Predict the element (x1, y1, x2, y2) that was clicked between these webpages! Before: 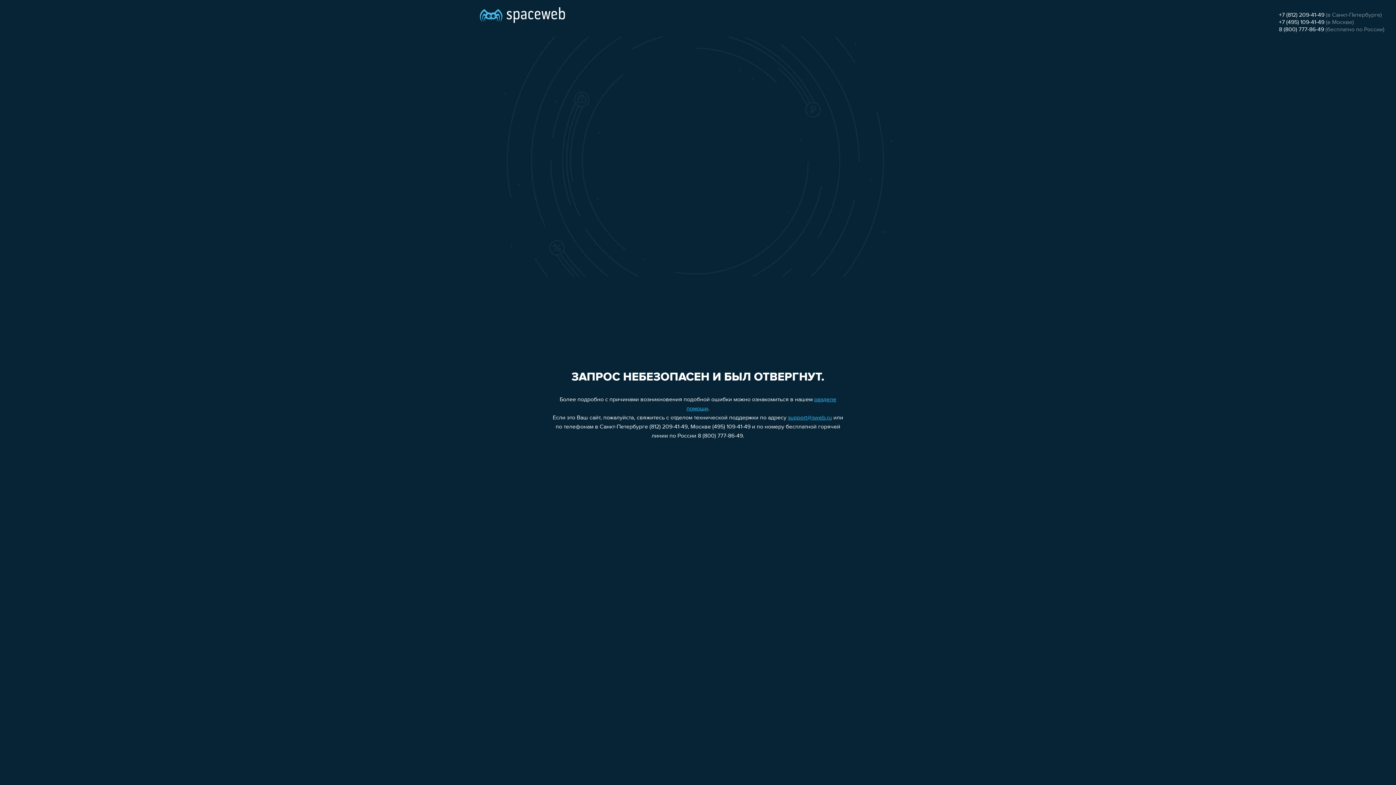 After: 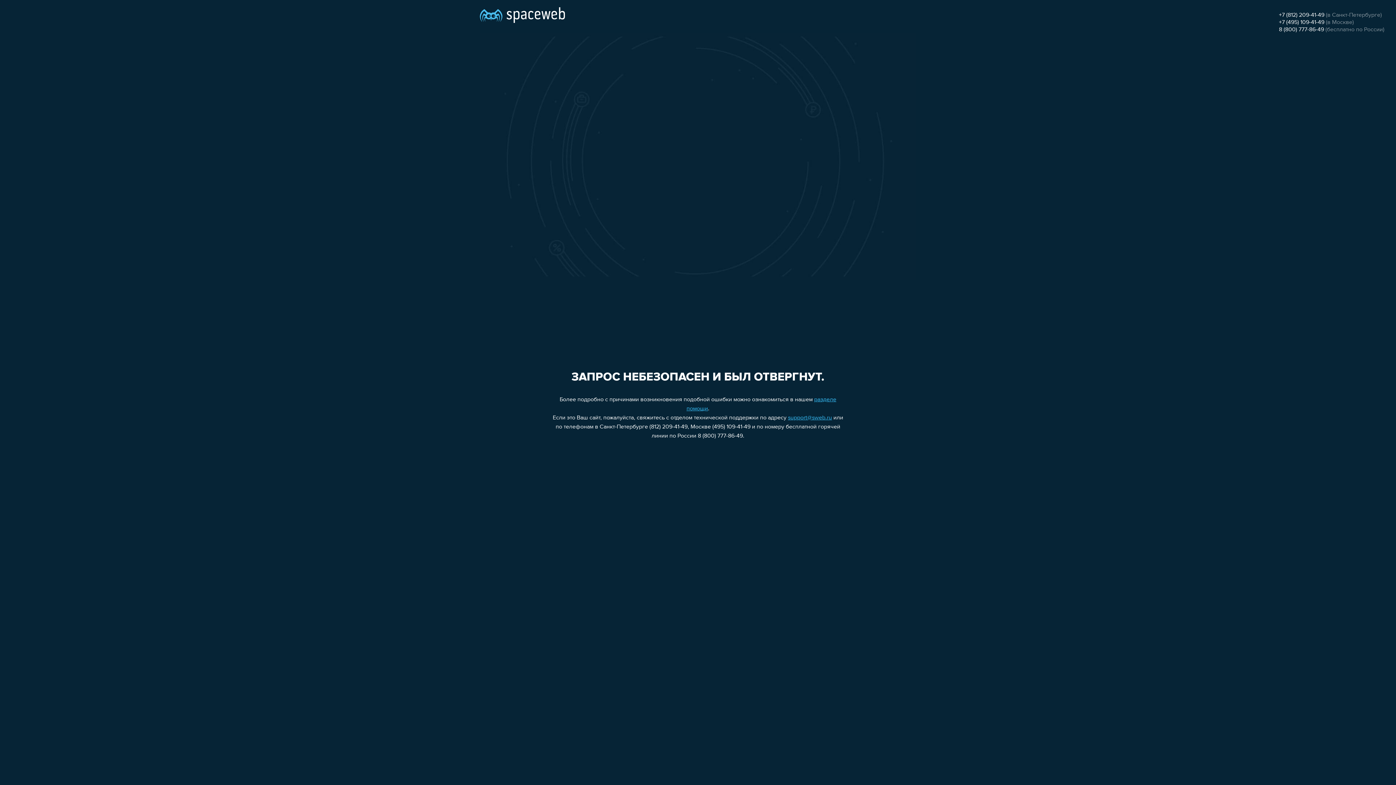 Action: label: support@sweb.ru bbox: (788, 415, 832, 421)